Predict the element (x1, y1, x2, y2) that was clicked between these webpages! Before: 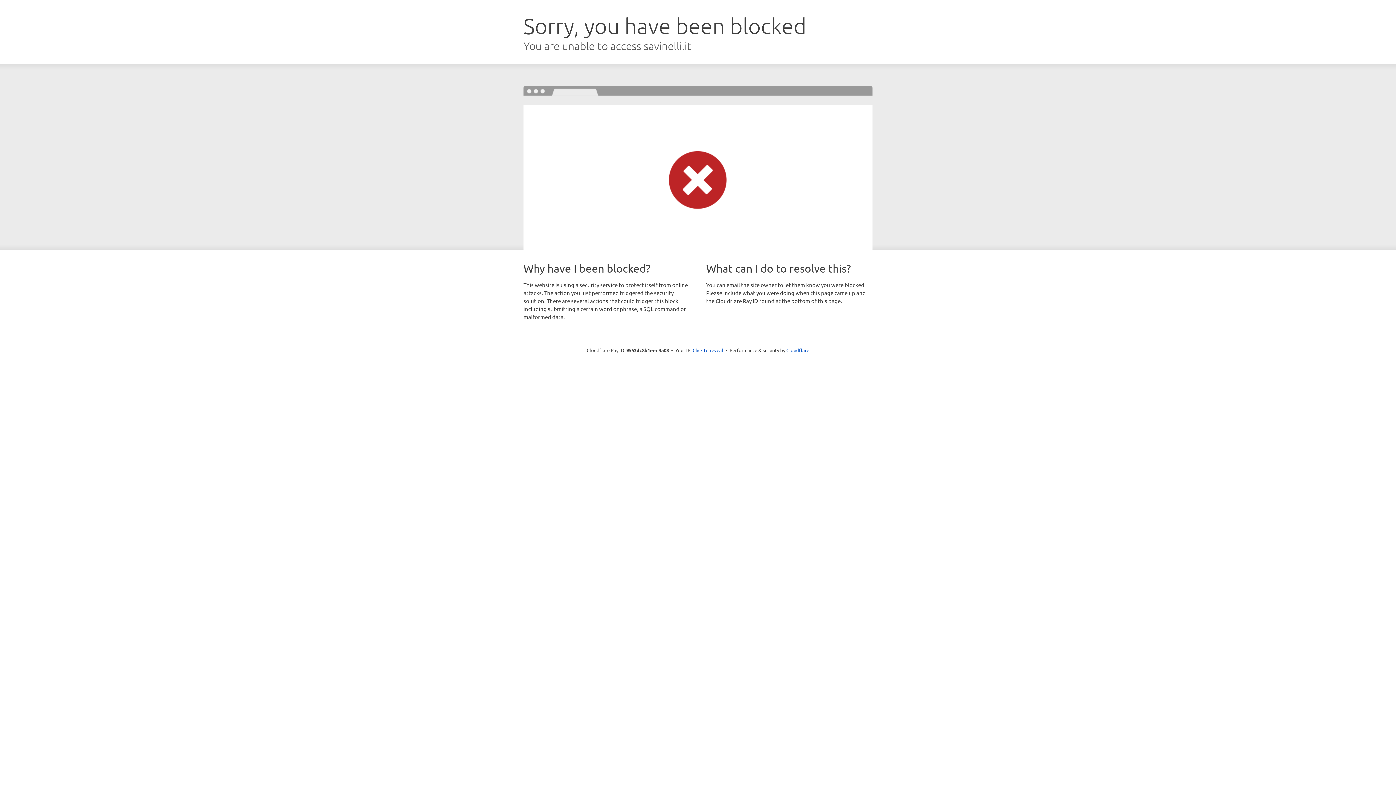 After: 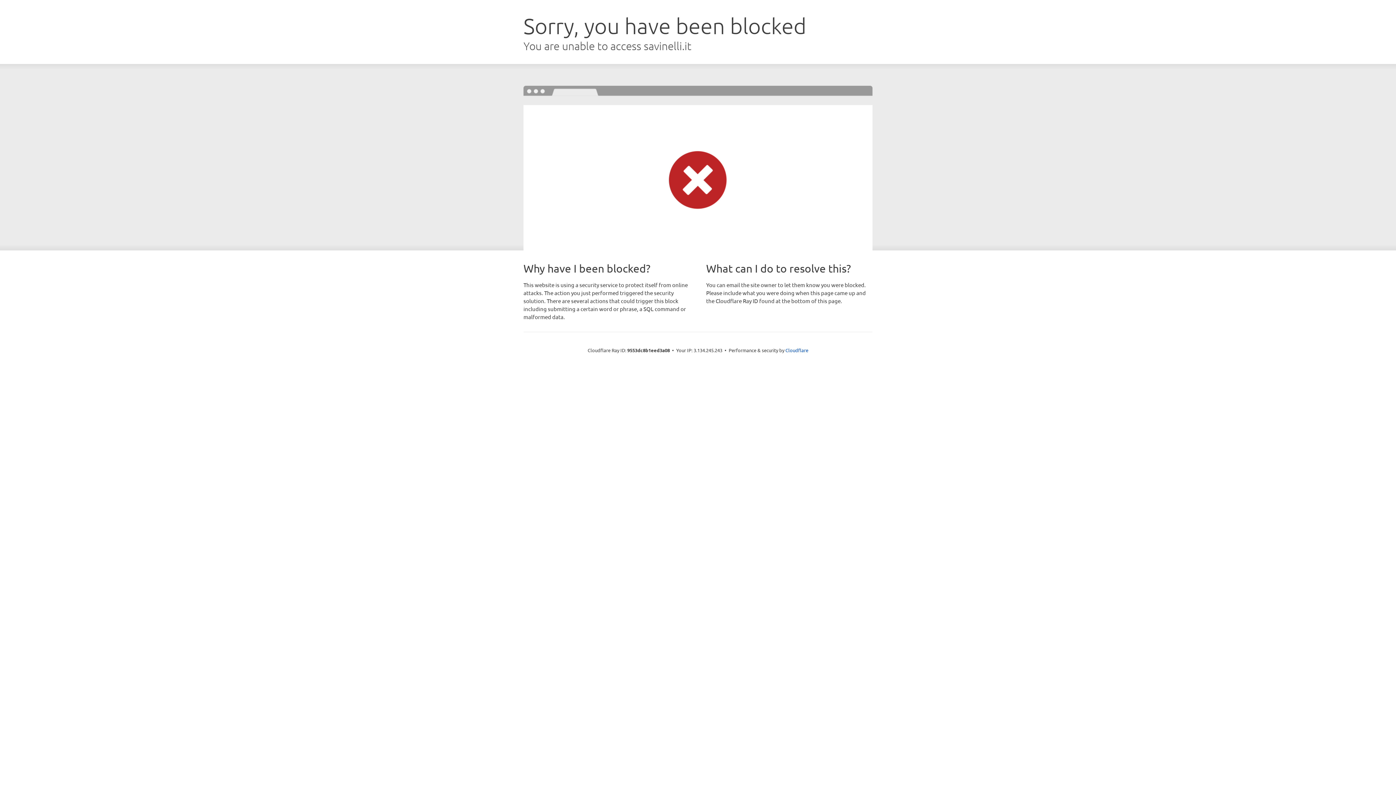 Action: label: Click to reveal bbox: (692, 346, 723, 353)